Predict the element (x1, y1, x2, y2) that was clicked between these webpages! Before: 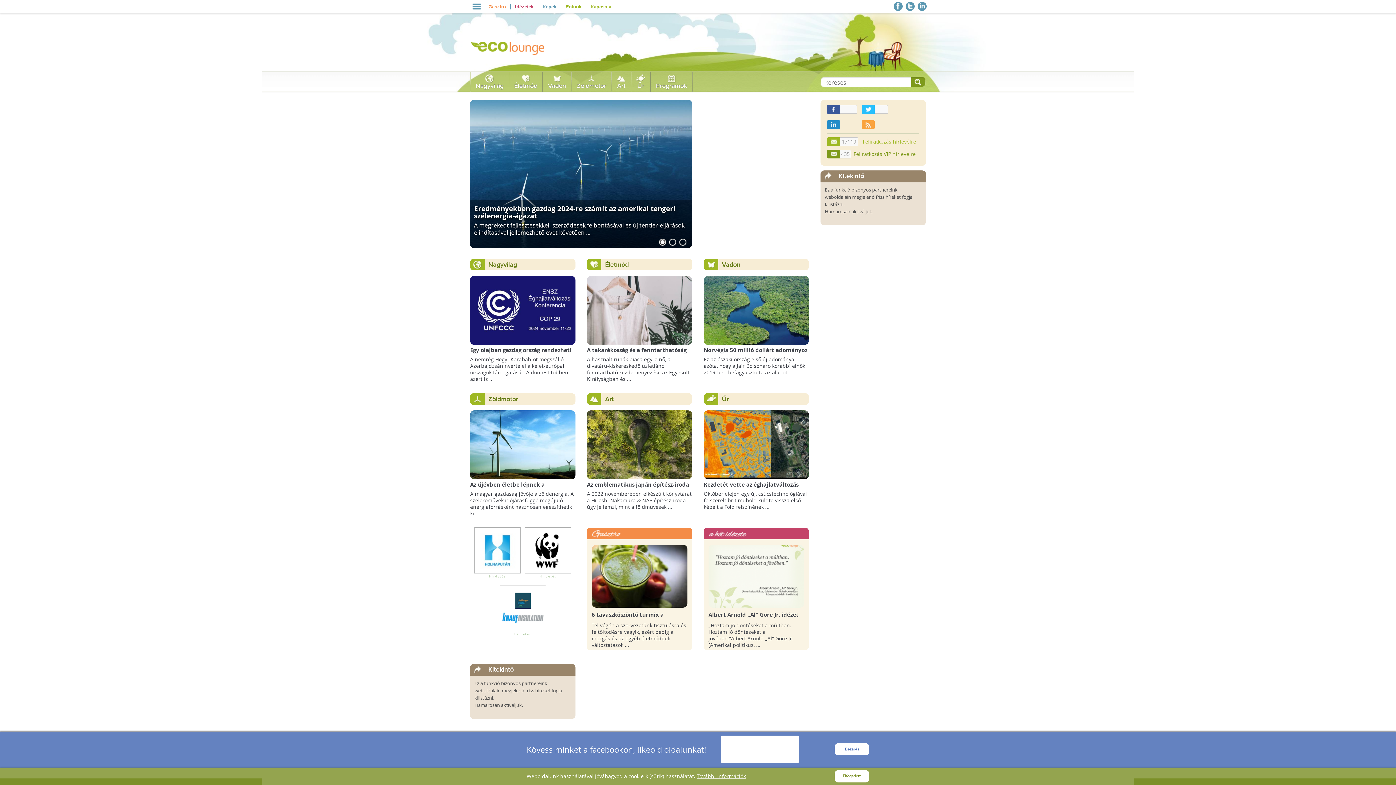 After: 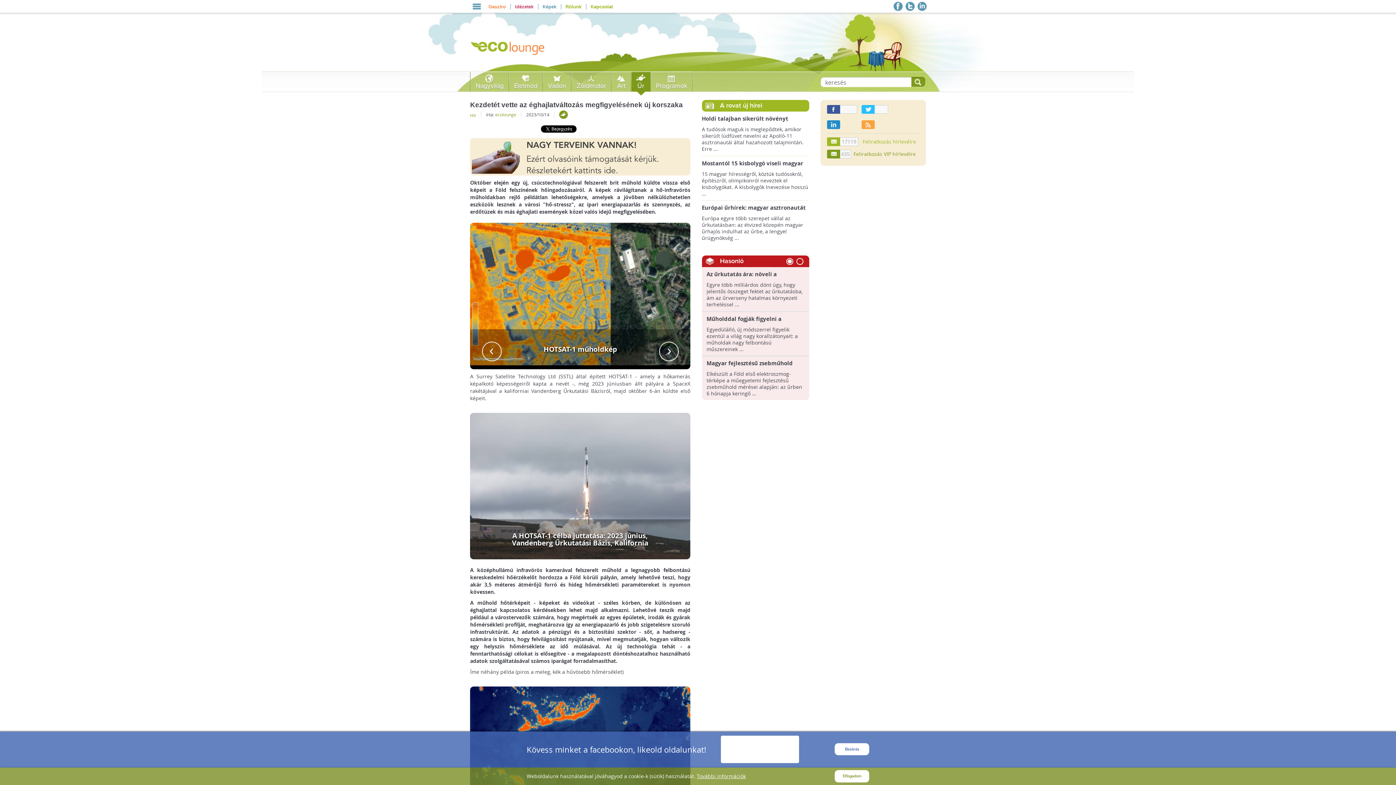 Action: label: Kezdetét vette az éghajlatváltozás megfigyelésének új korszaka bbox: (703, 480, 809, 495)